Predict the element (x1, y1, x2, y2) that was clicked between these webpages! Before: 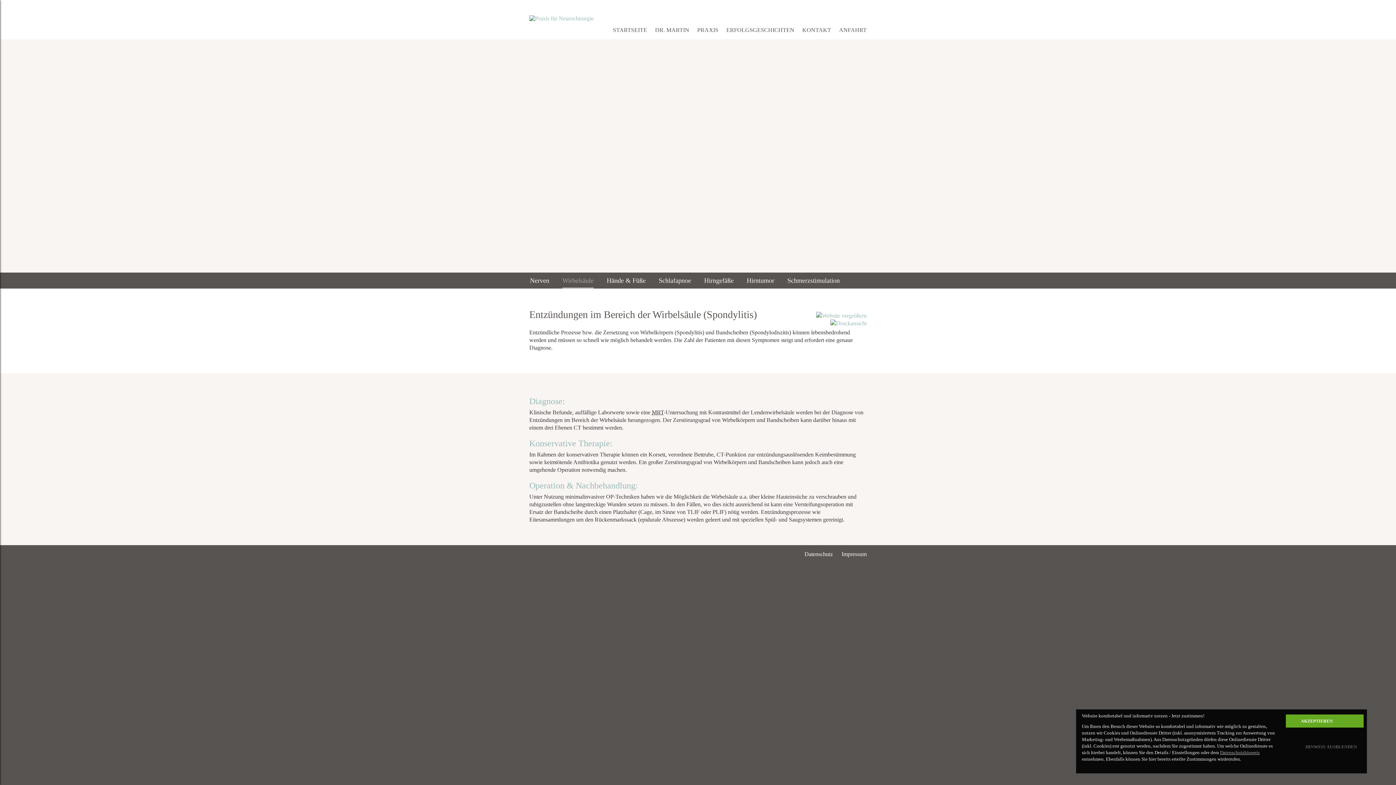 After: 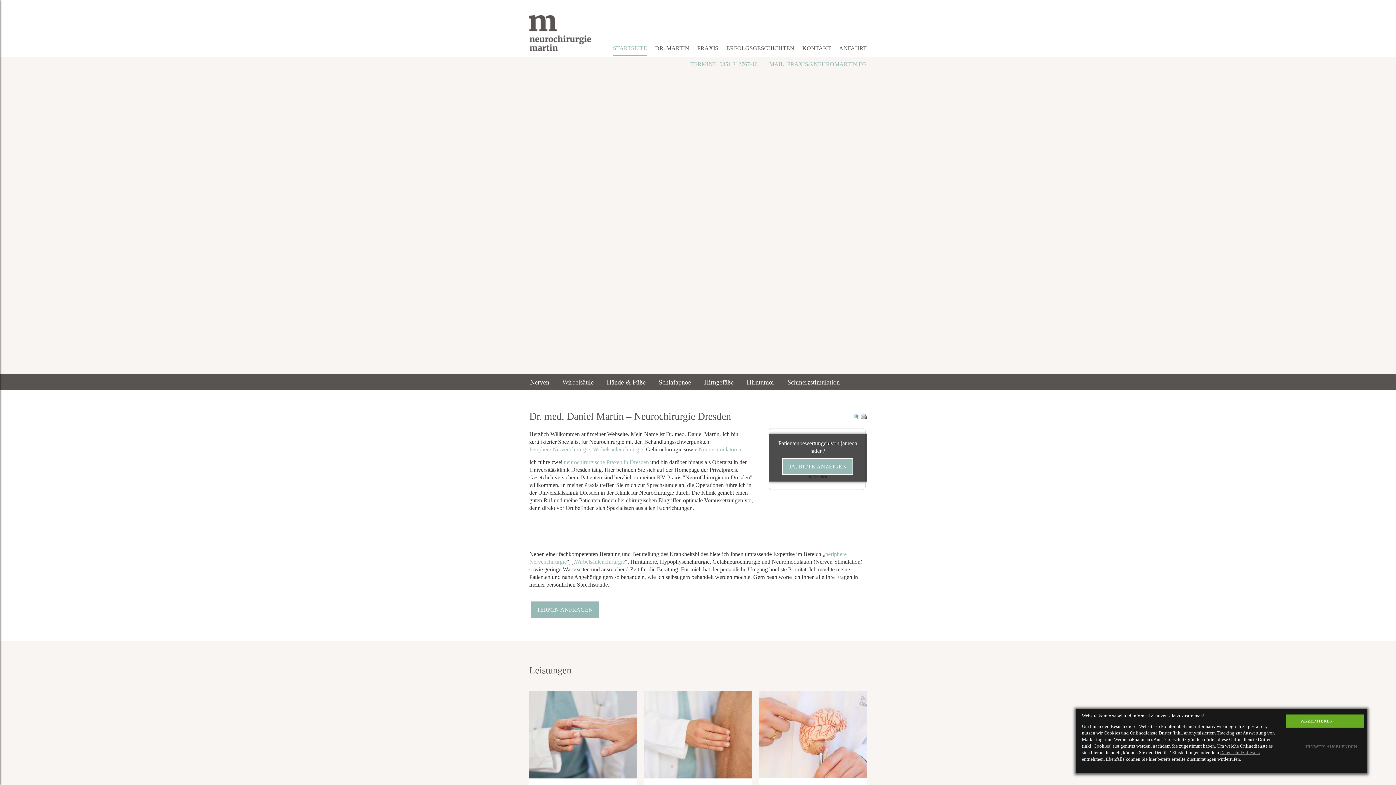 Action: bbox: (529, 15, 593, 21)